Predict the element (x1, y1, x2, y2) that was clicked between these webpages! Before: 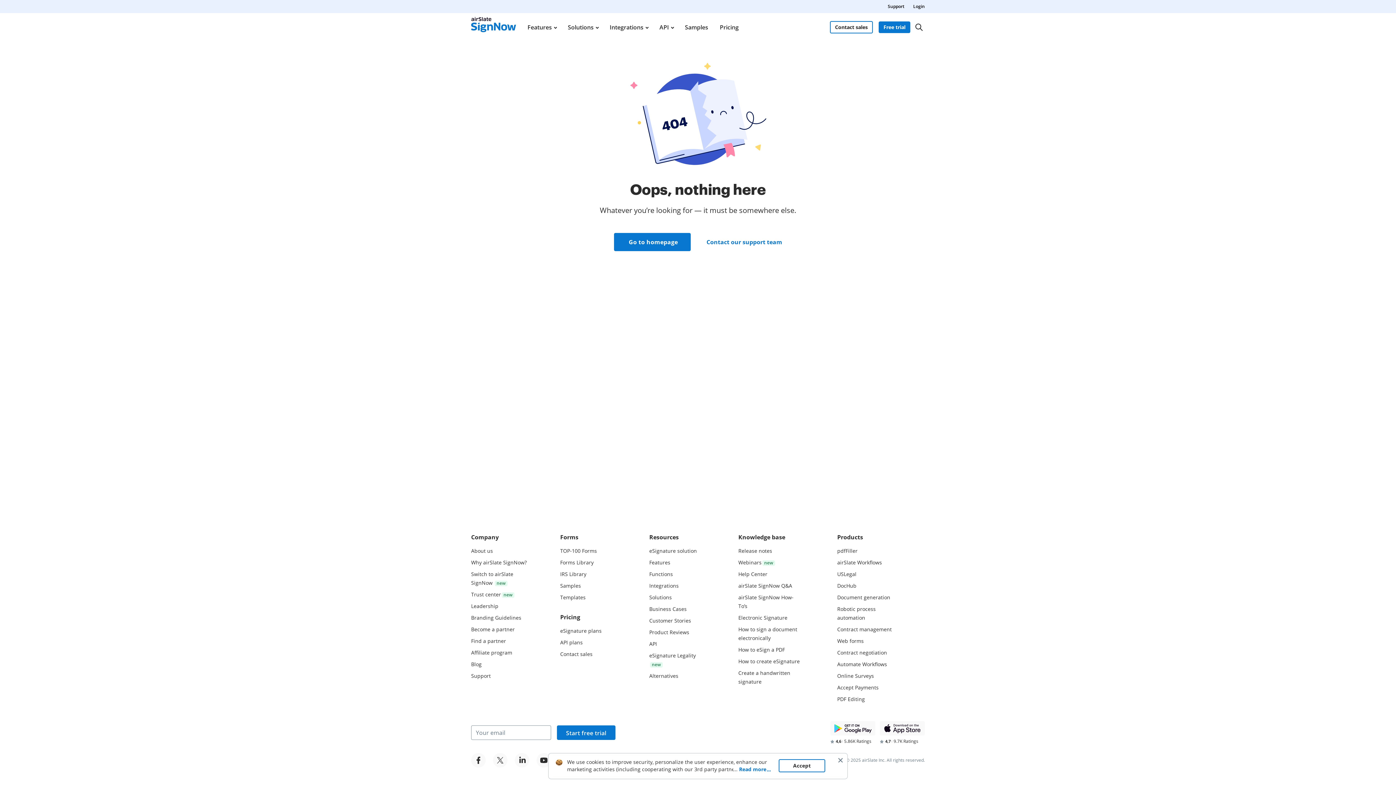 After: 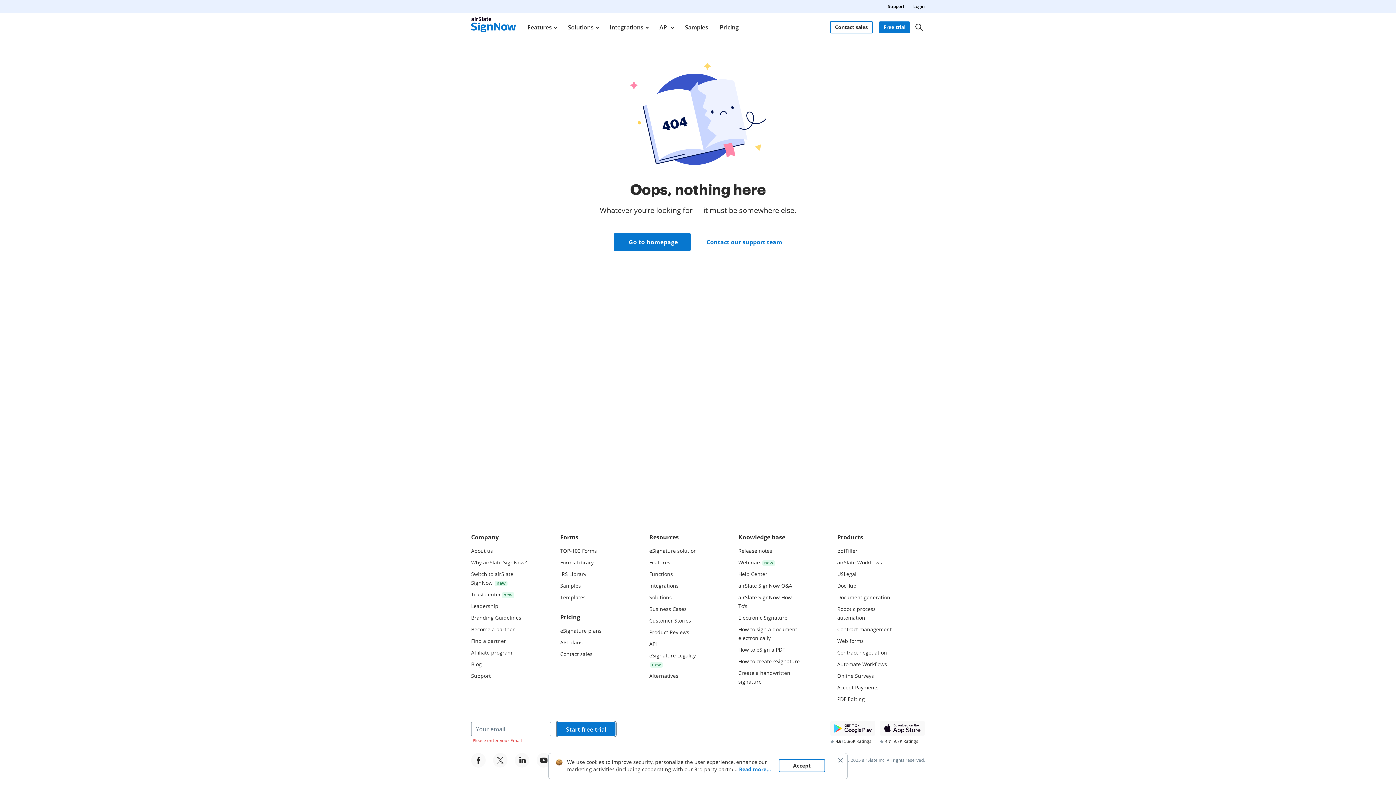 Action: bbox: (557, 725, 615, 740) label: Start free trial